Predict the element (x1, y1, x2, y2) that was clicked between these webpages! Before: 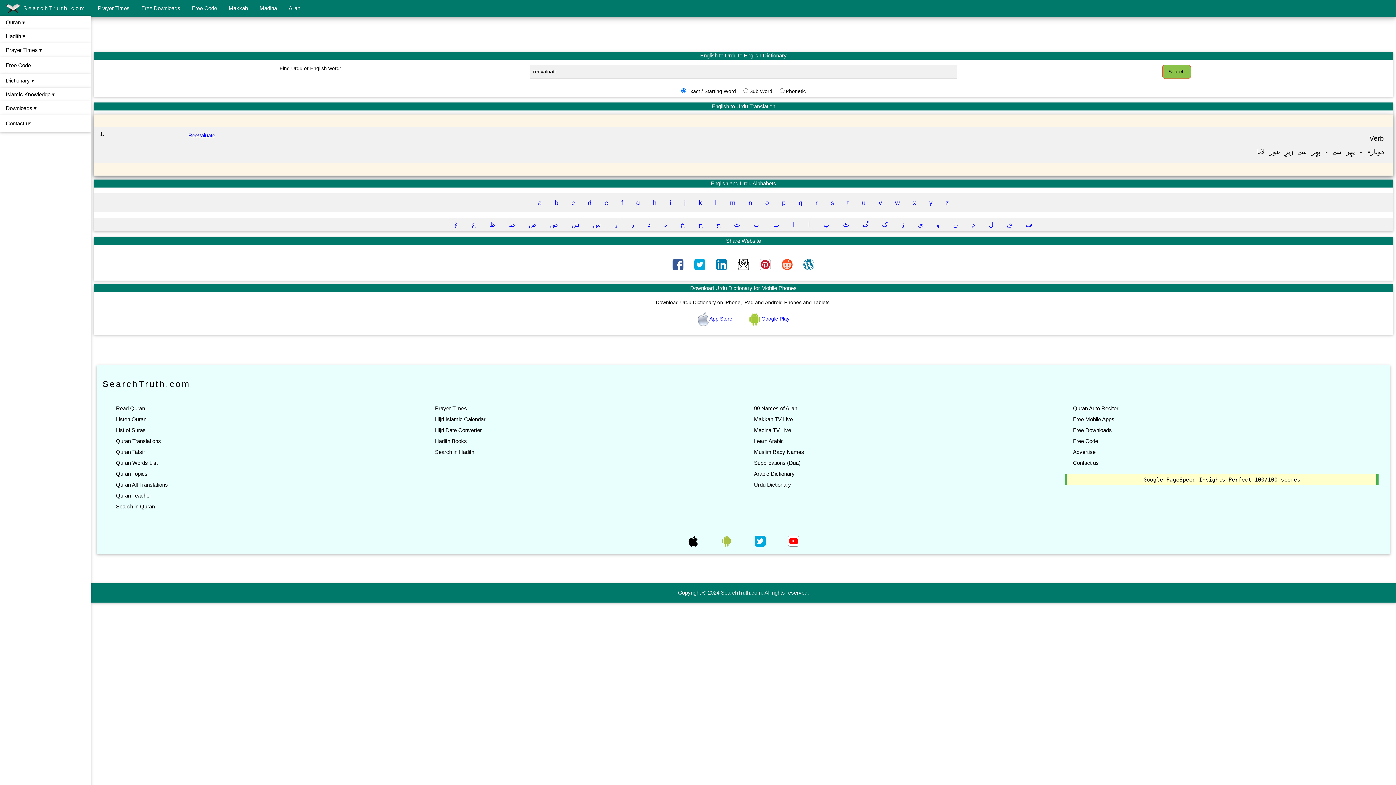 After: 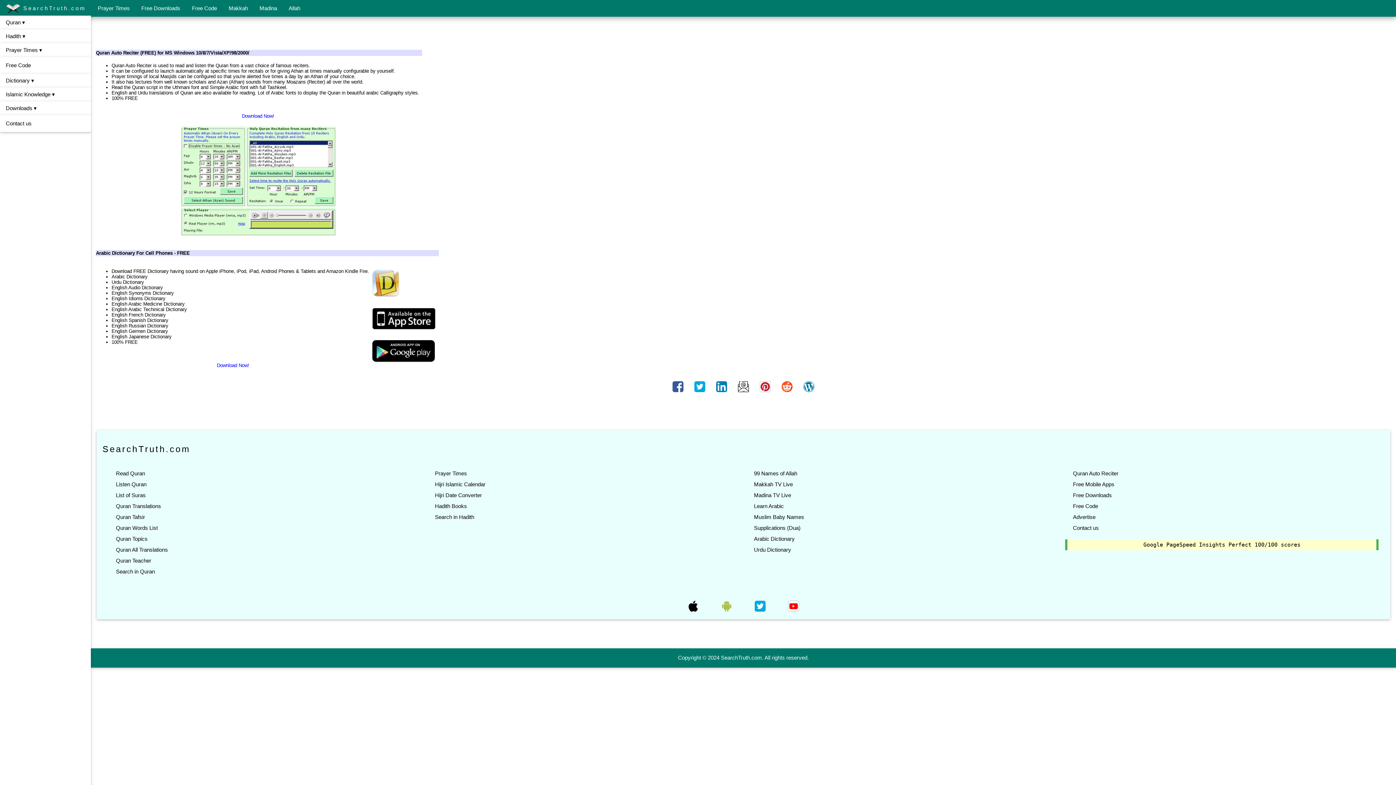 Action: label: Free Downloads bbox: (1071, 427, 1113, 433)